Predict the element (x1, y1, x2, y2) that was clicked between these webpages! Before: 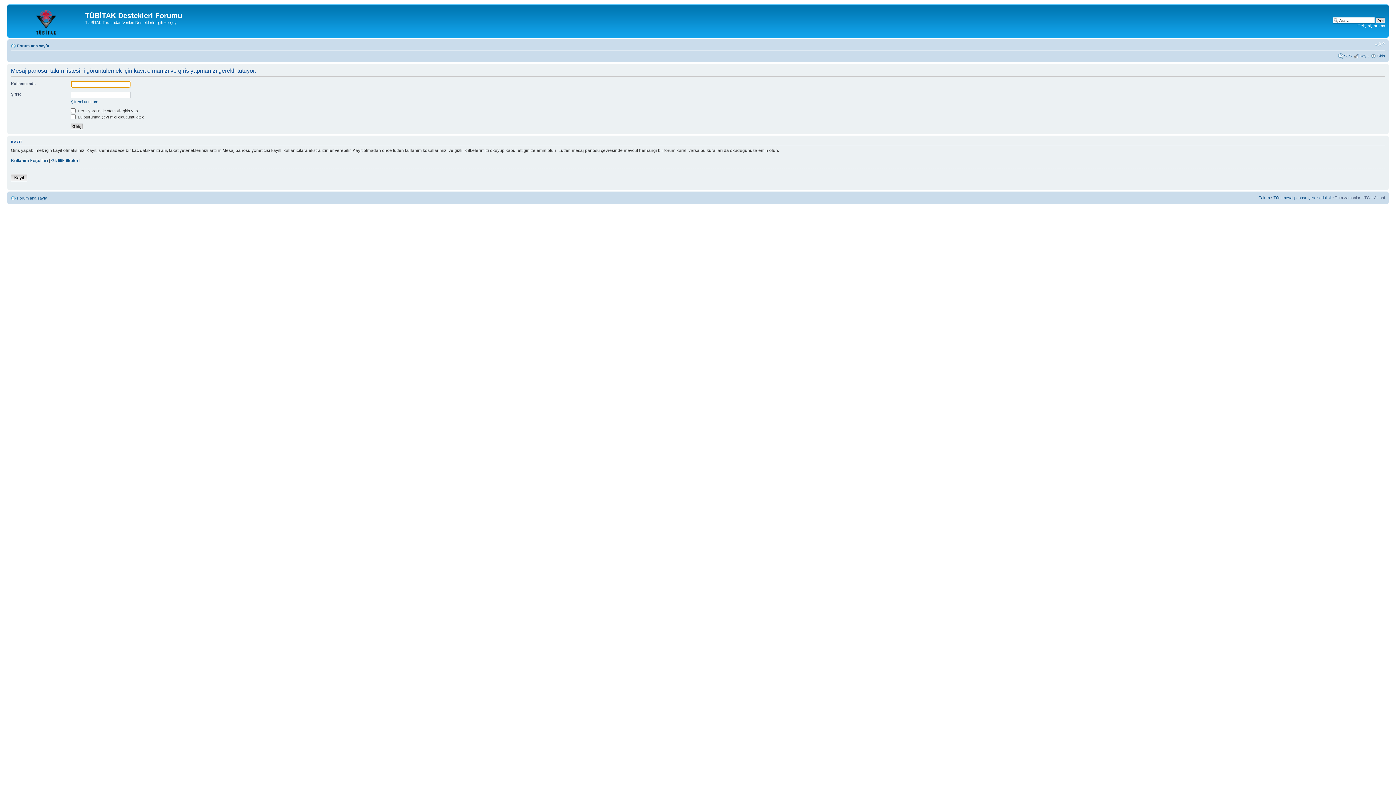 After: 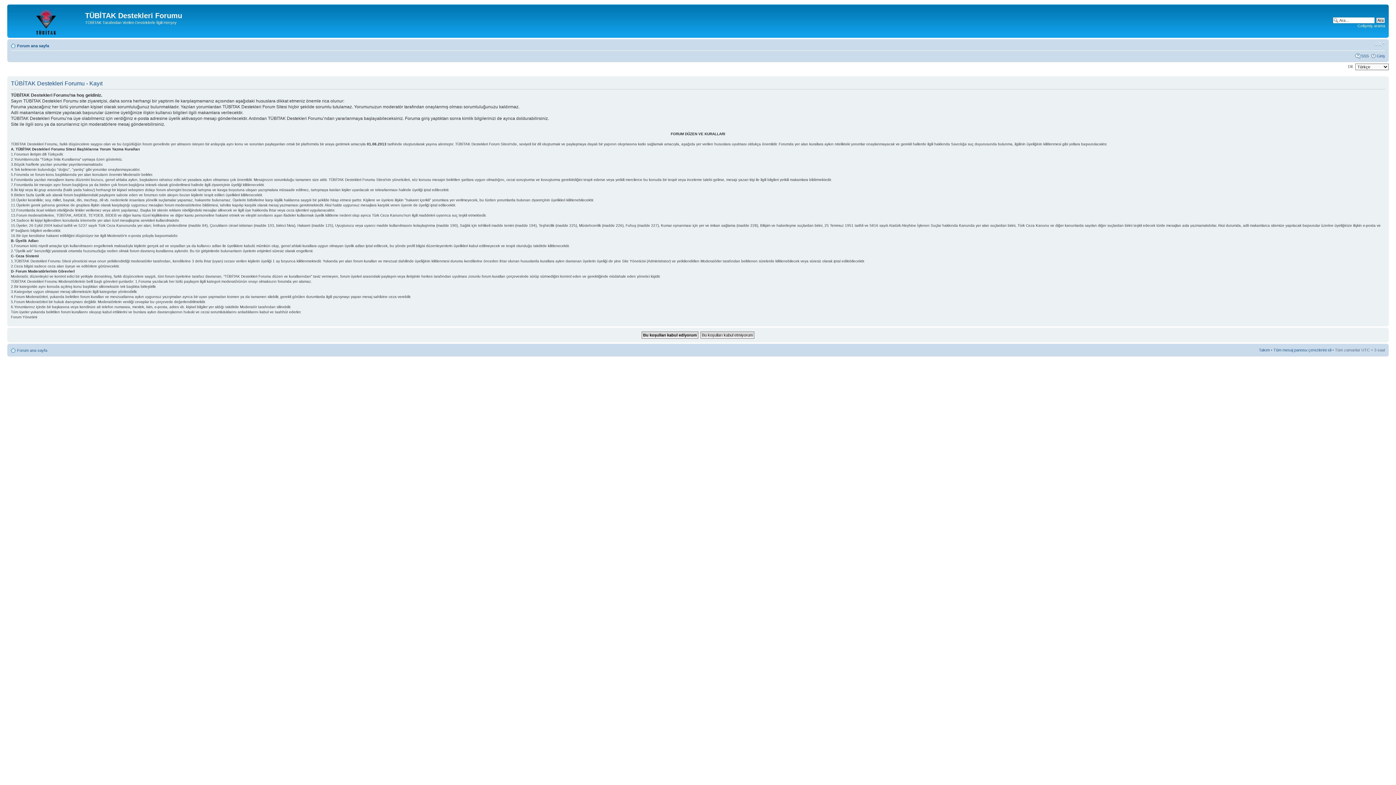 Action: bbox: (10, 174, 27, 181) label: Kayıt